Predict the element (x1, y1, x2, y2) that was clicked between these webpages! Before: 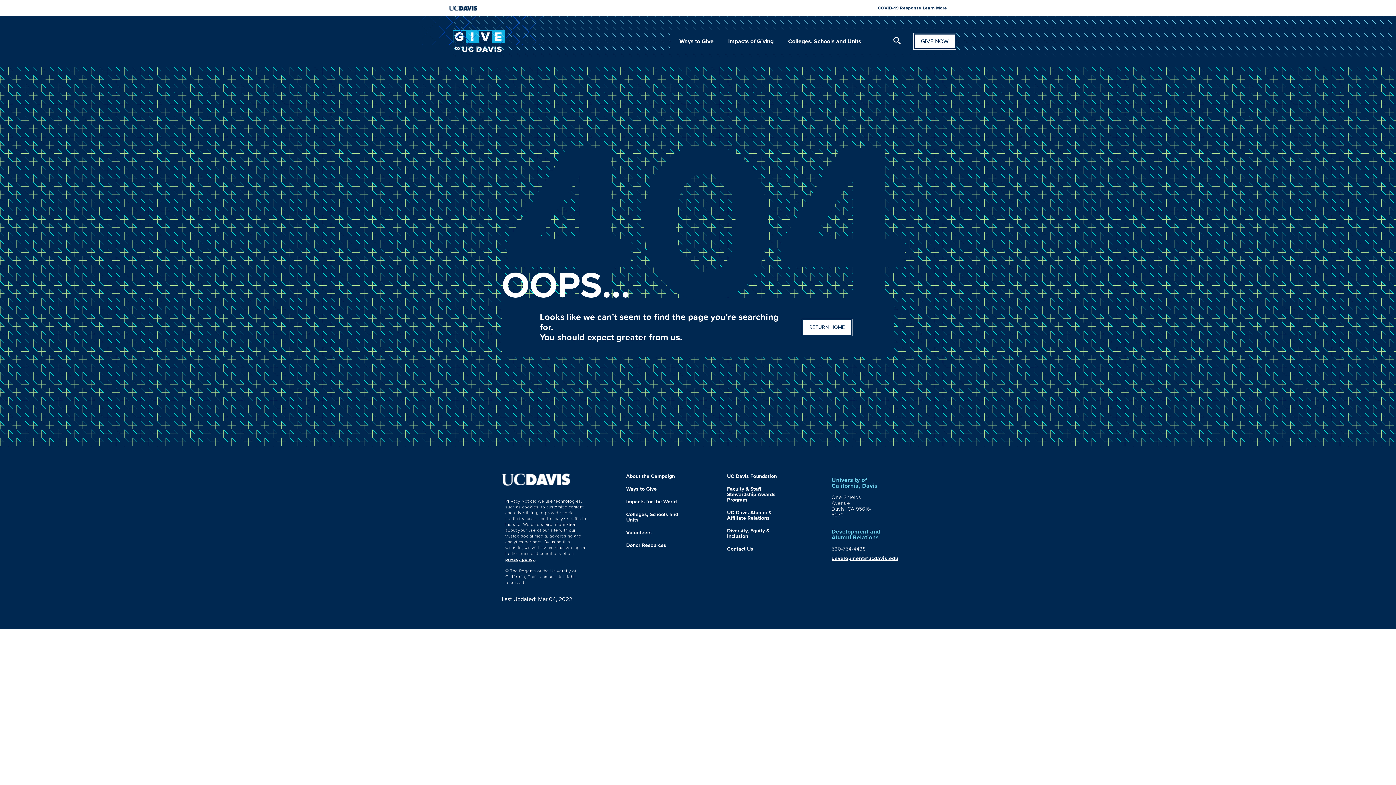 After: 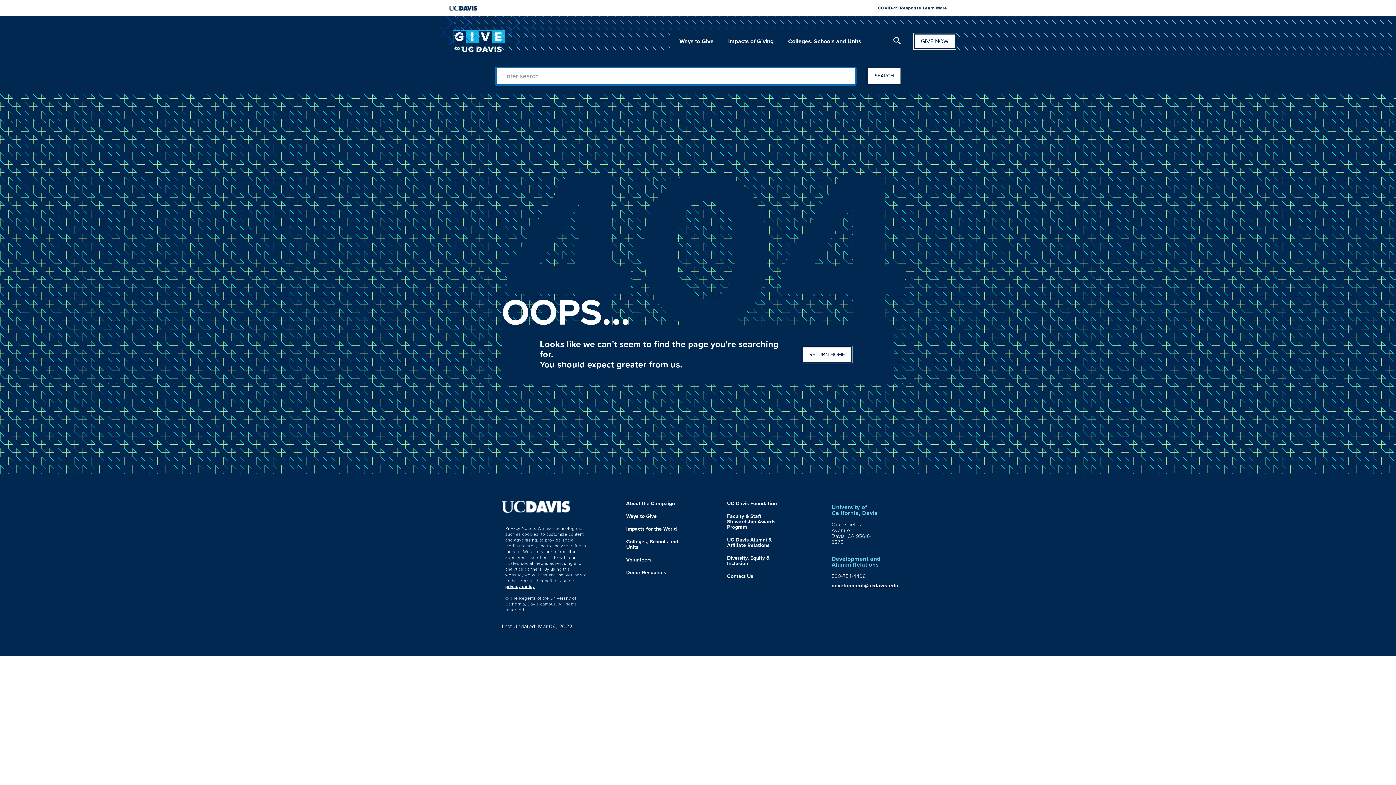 Action: bbox: (892, 33, 902, 49) label: Toggle Search